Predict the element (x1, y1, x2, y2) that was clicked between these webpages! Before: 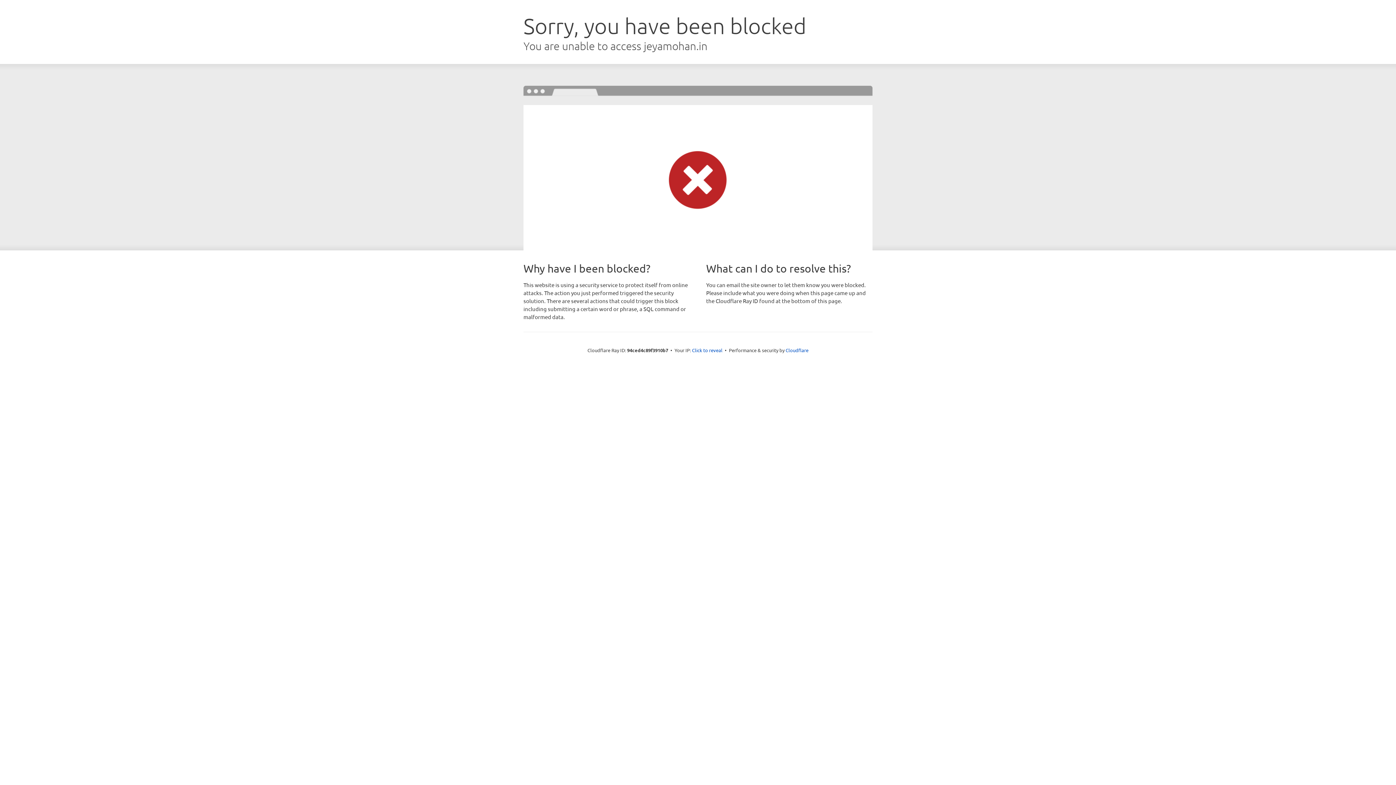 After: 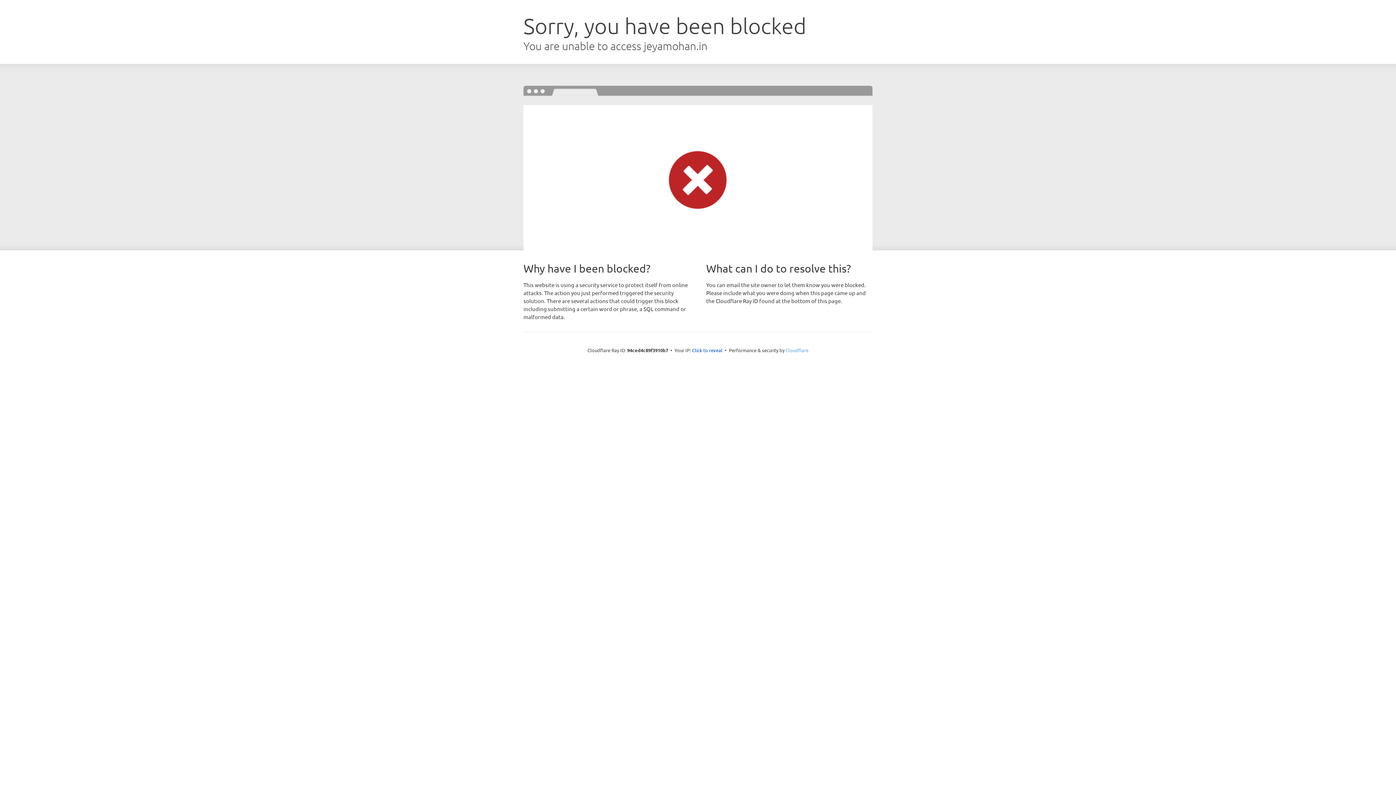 Action: label: Cloudflare bbox: (785, 347, 808, 353)